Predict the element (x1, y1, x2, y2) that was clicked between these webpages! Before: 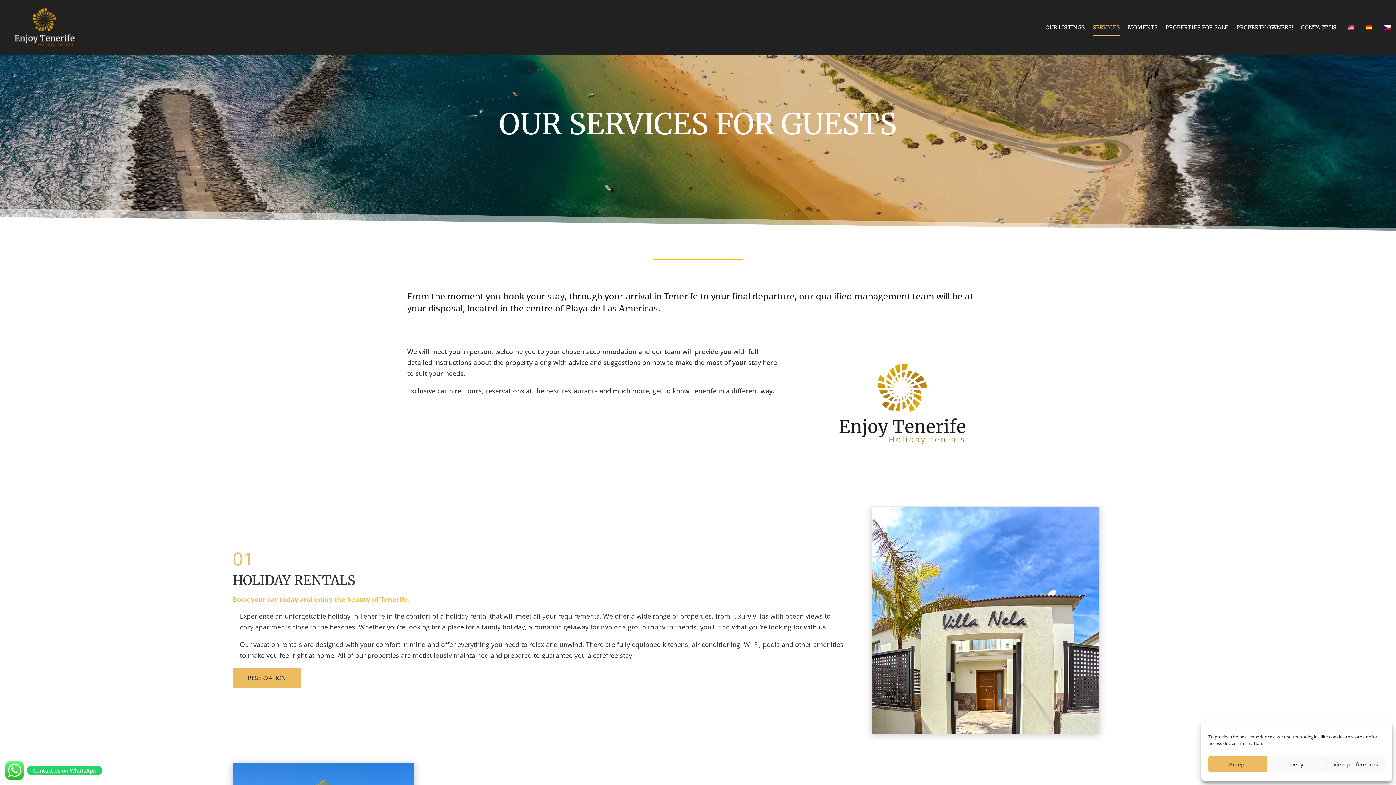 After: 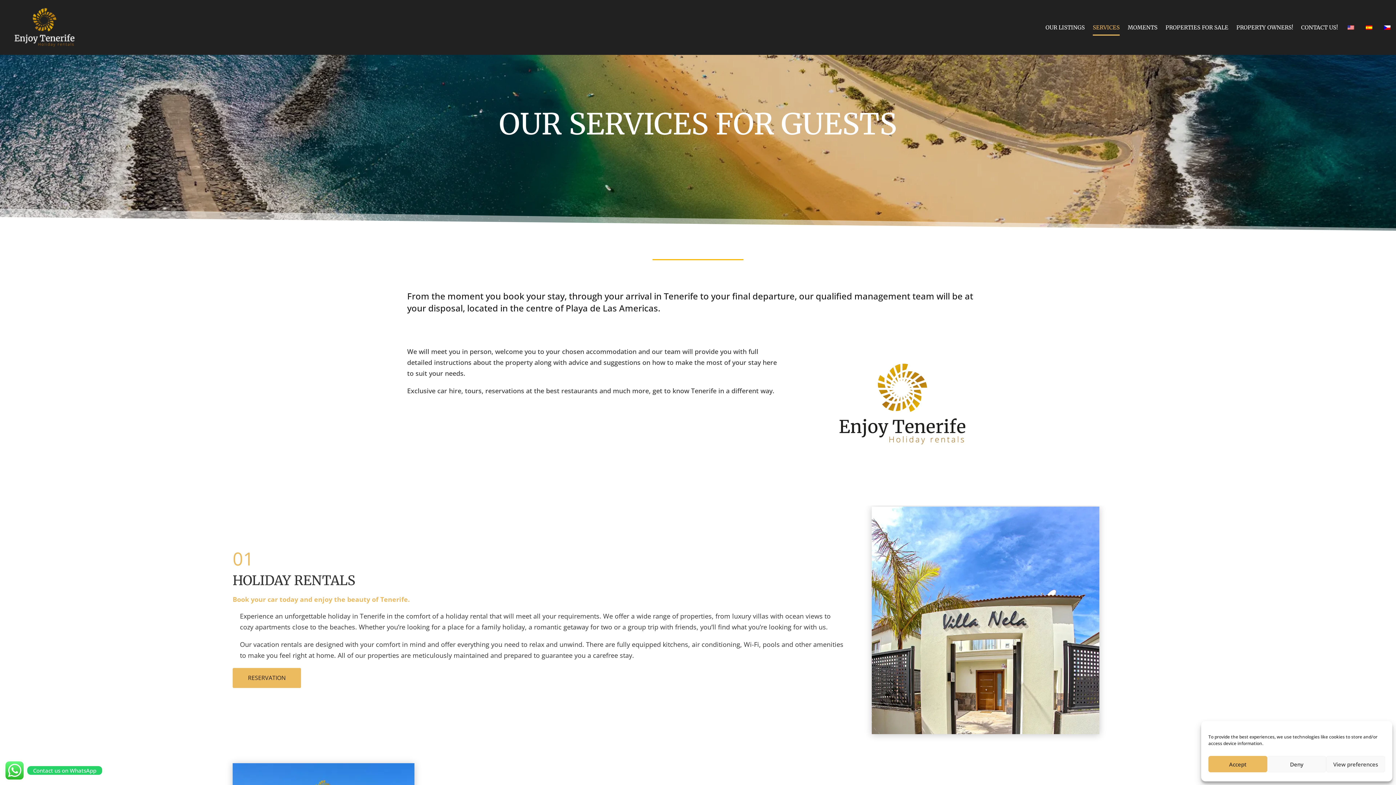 Action: bbox: (1346, 0, 1356, 54)